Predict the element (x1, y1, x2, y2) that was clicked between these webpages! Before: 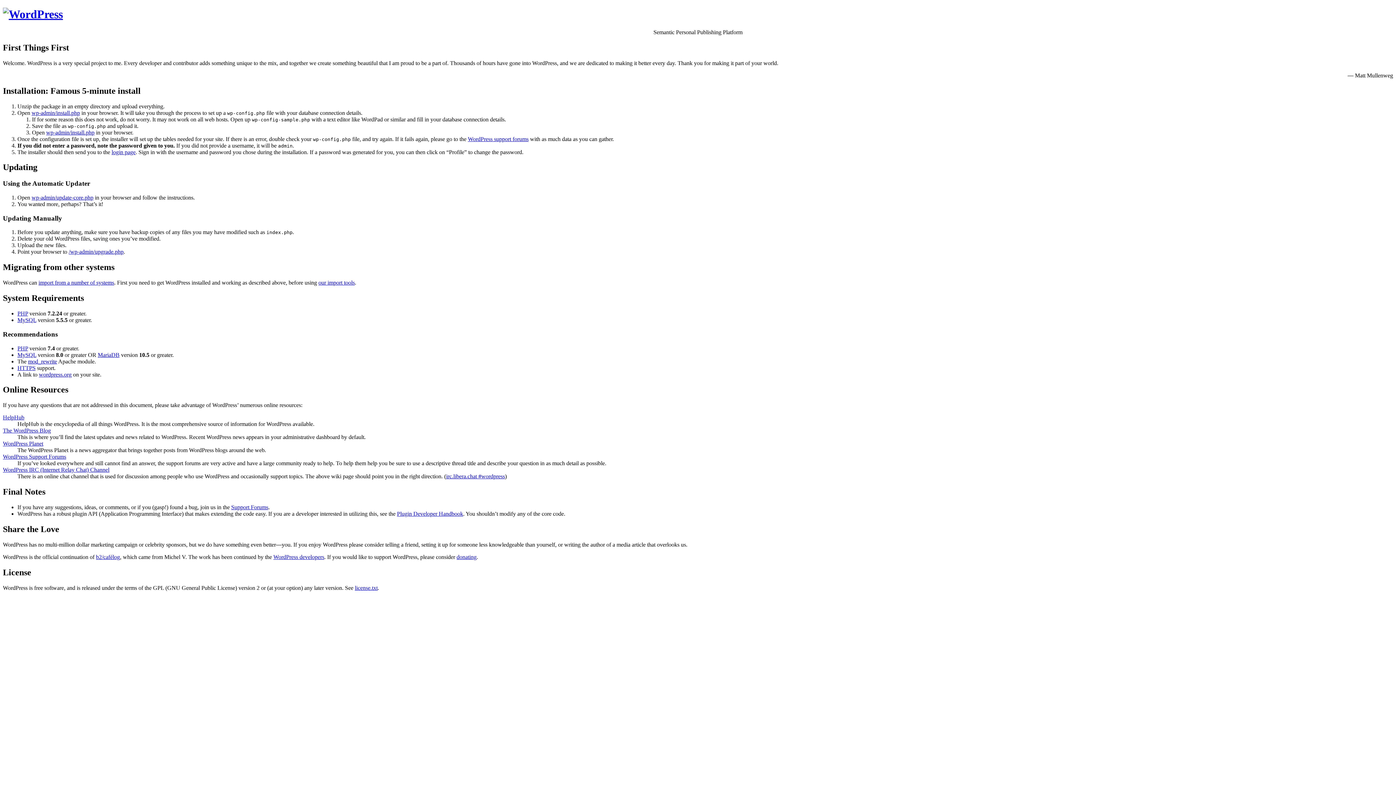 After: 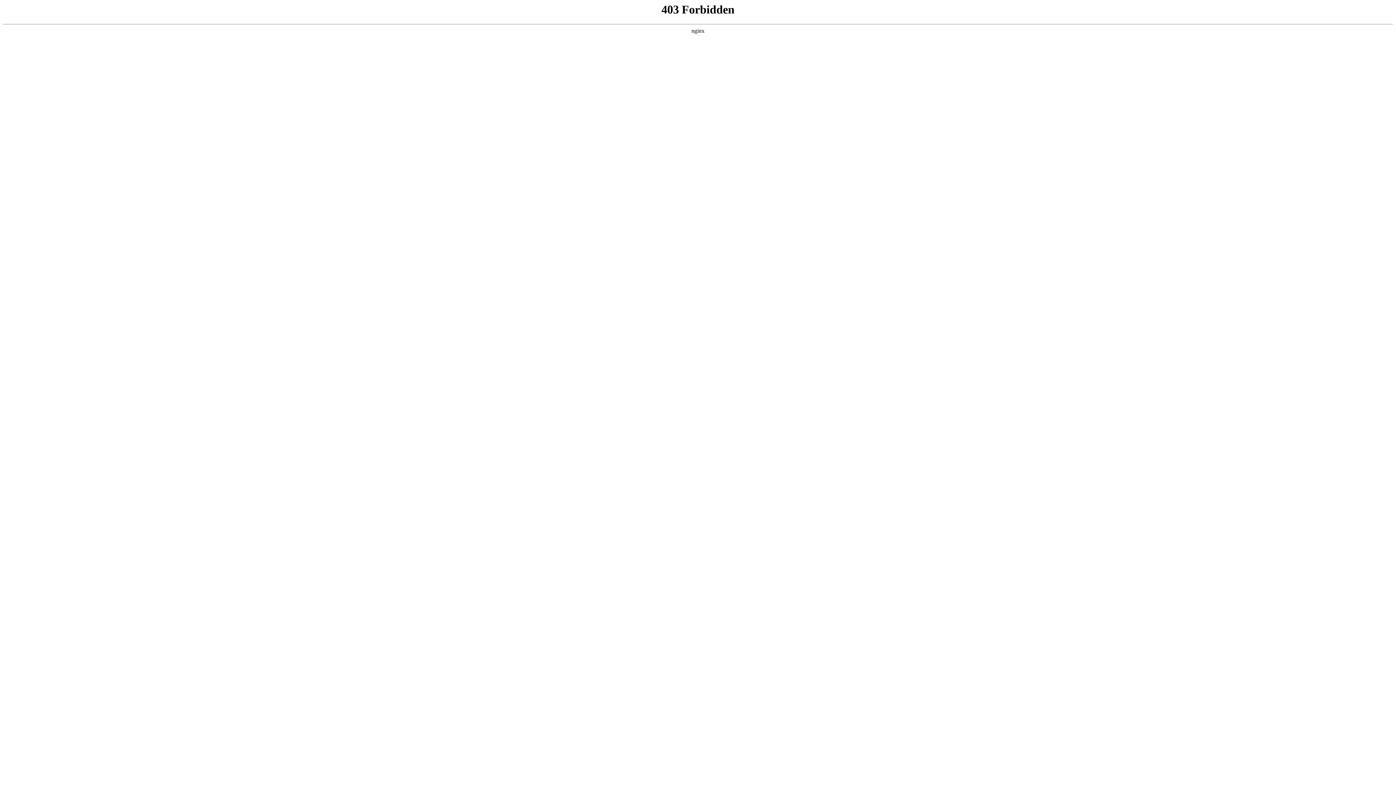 Action: bbox: (2, 7, 62, 20)